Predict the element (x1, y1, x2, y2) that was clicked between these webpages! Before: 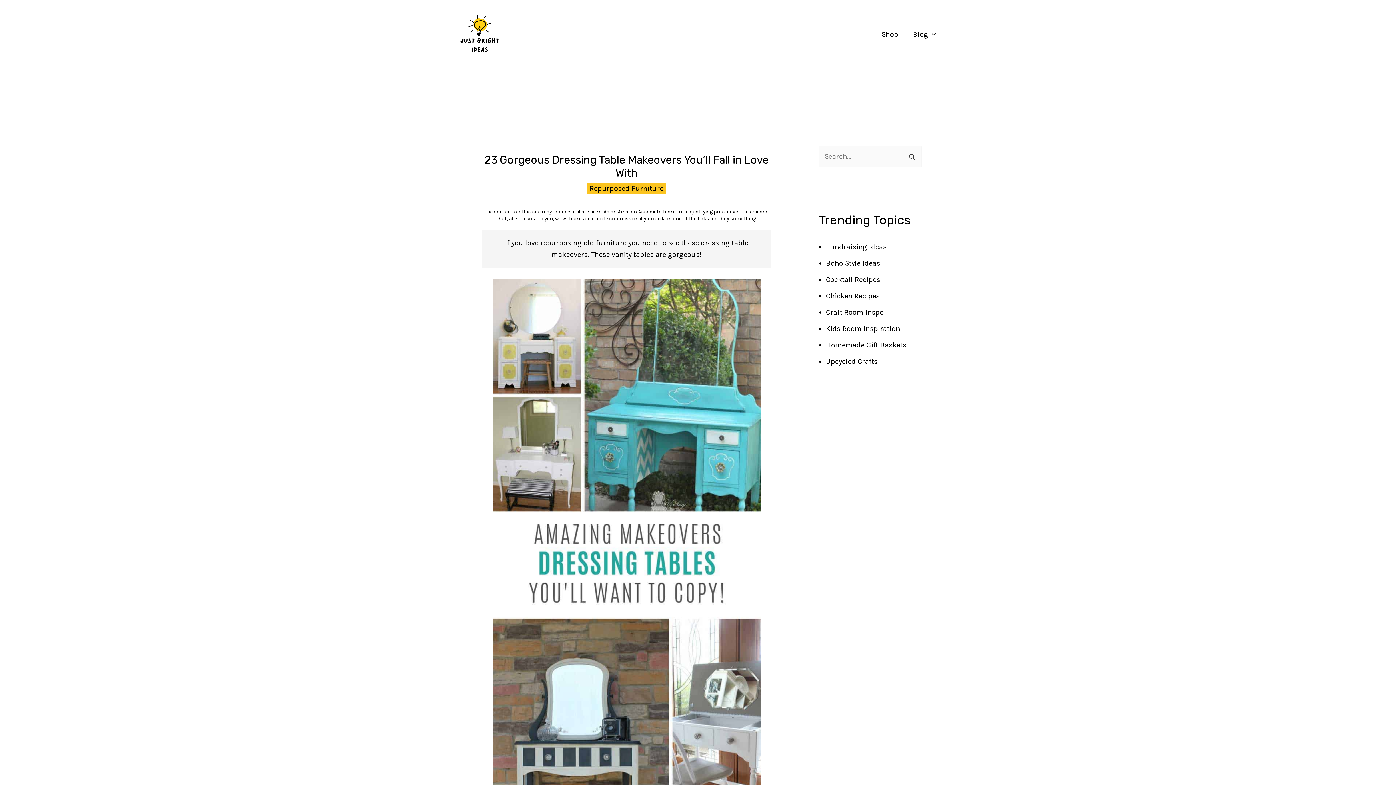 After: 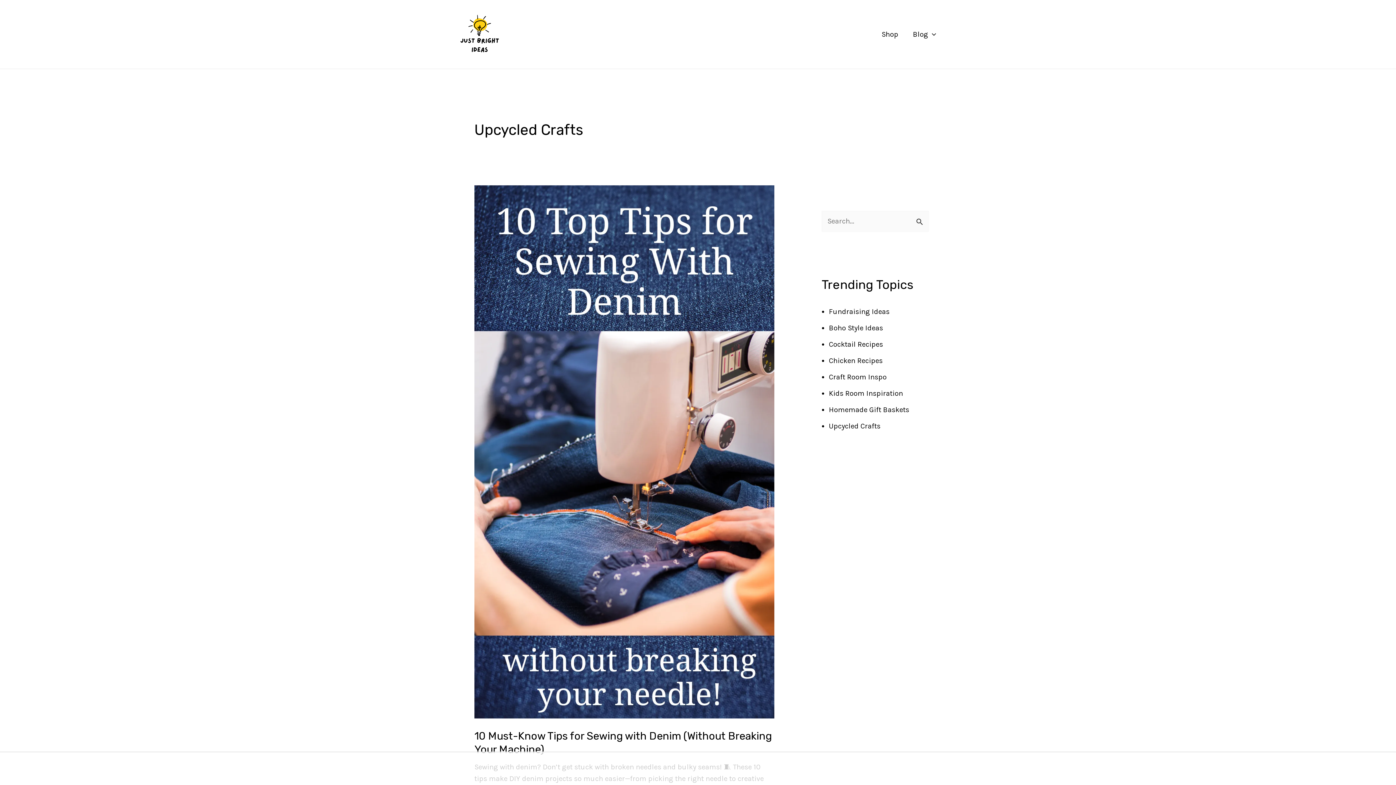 Action: label: Upcycled Crafts bbox: (826, 357, 877, 365)